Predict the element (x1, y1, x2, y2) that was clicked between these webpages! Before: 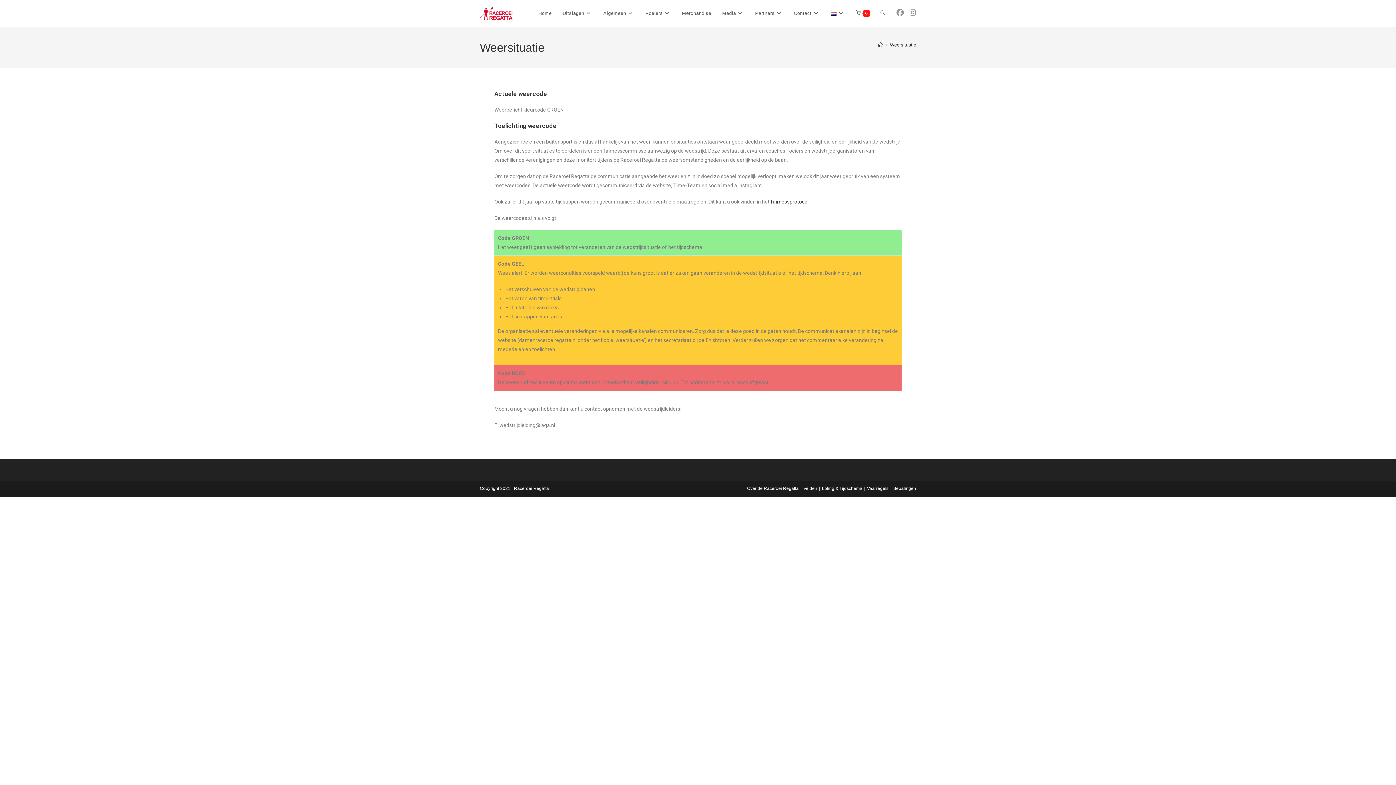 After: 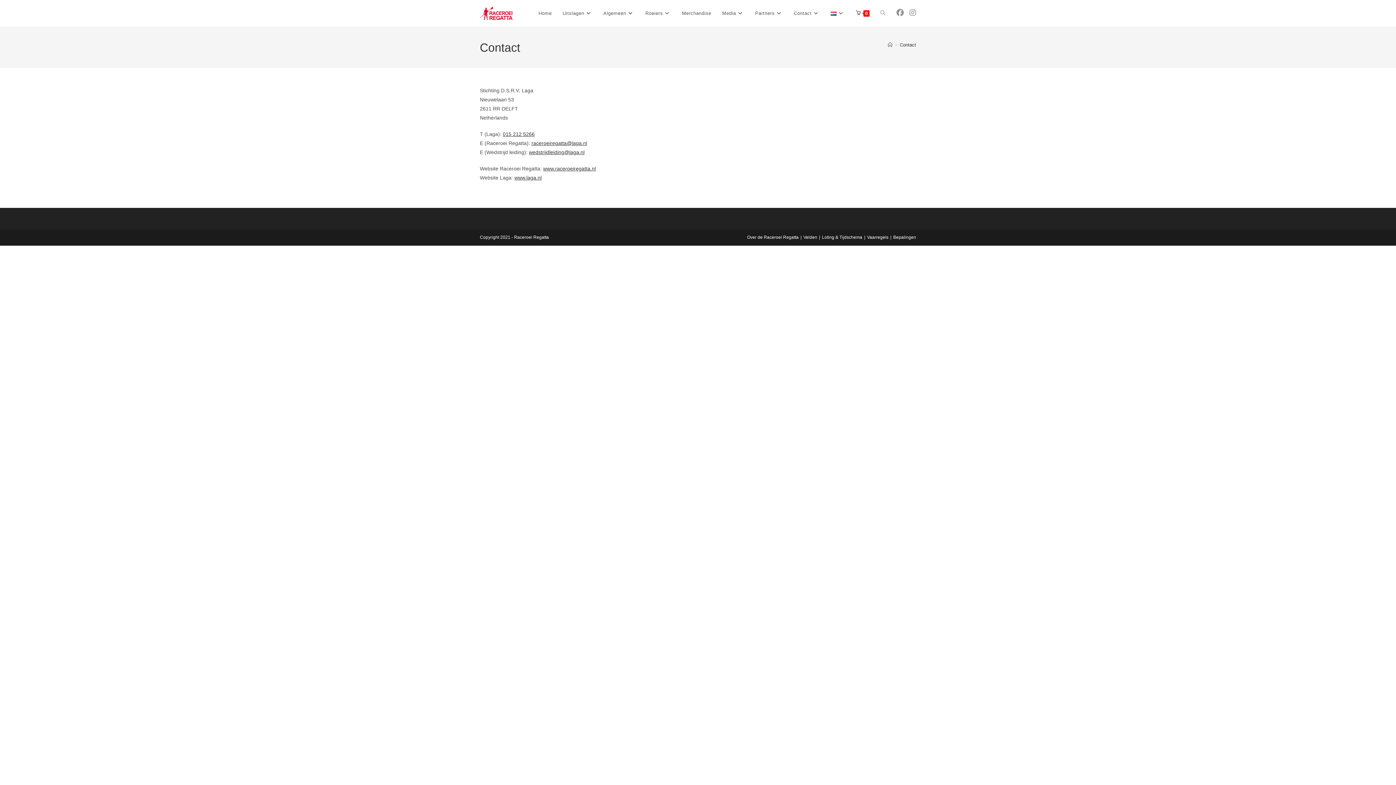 Action: label: Contact bbox: (788, 0, 825, 26)